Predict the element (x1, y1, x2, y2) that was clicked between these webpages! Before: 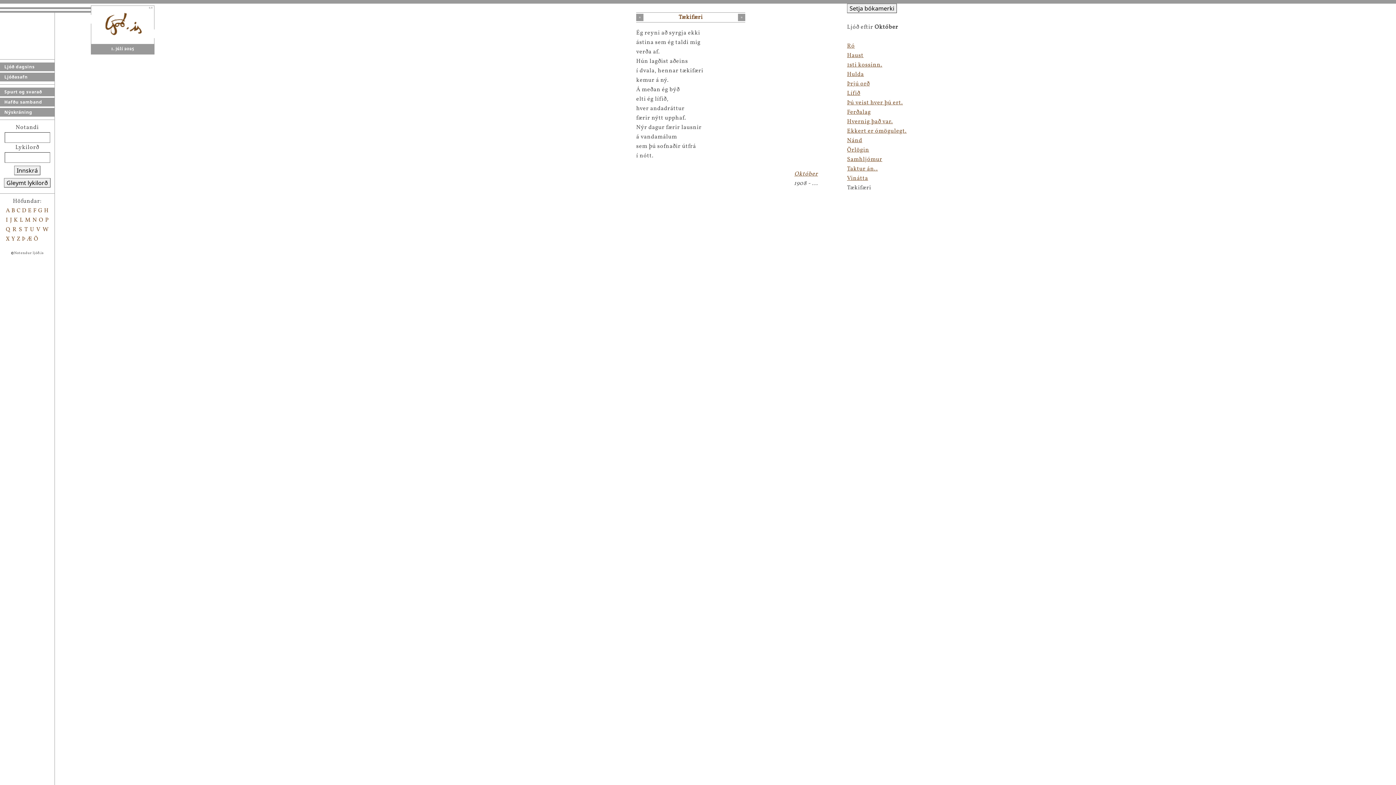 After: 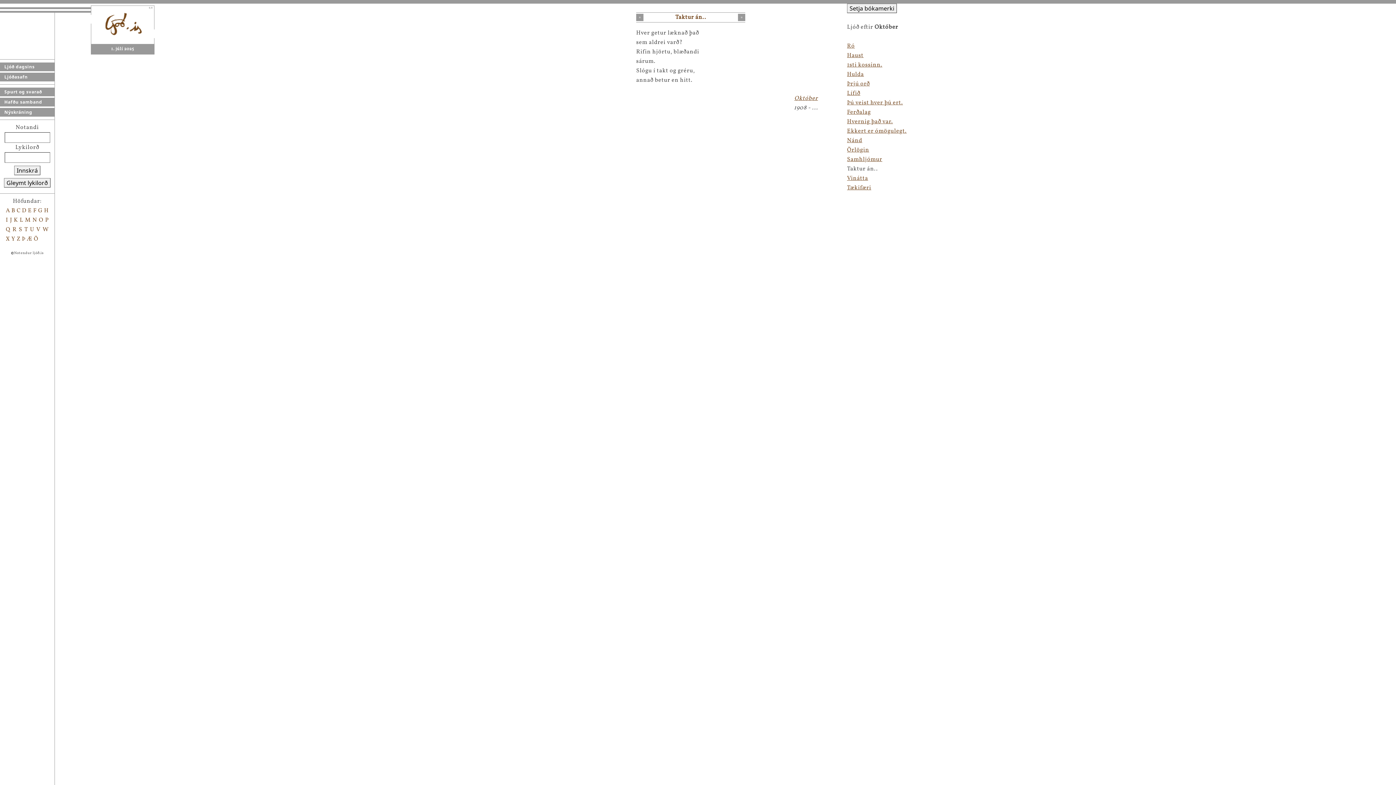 Action: bbox: (847, 165, 878, 173) label: Taktur án..